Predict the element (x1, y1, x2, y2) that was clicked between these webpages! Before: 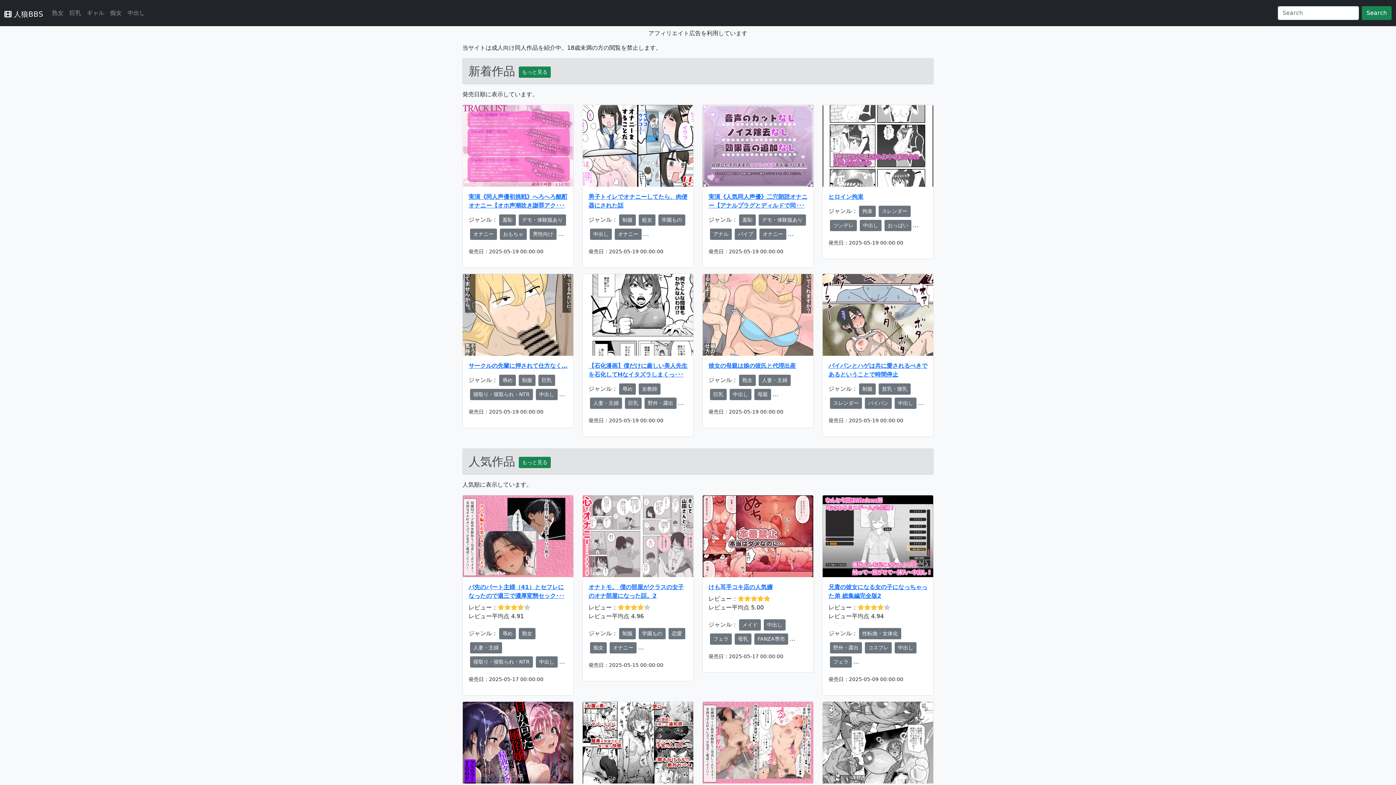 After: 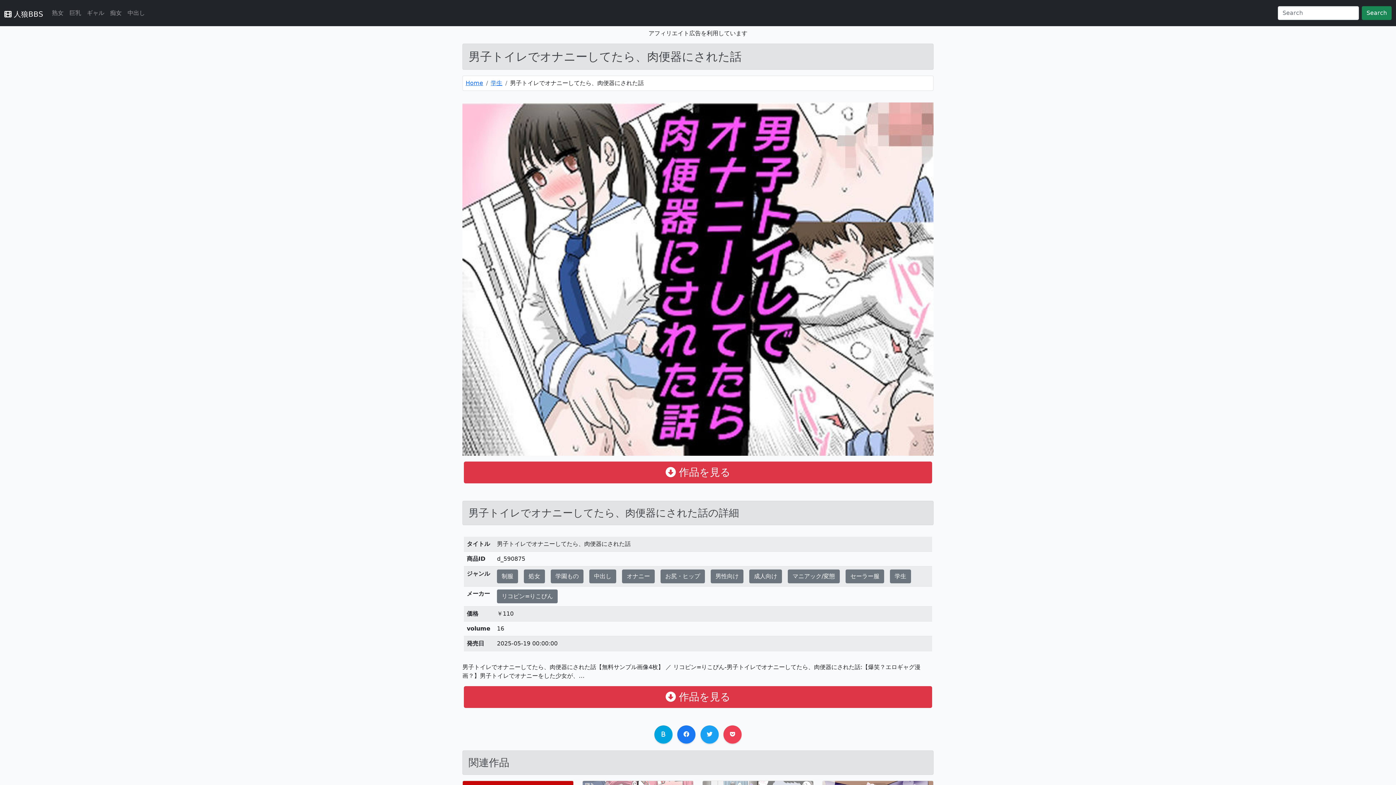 Action: bbox: (582, 105, 693, 186)